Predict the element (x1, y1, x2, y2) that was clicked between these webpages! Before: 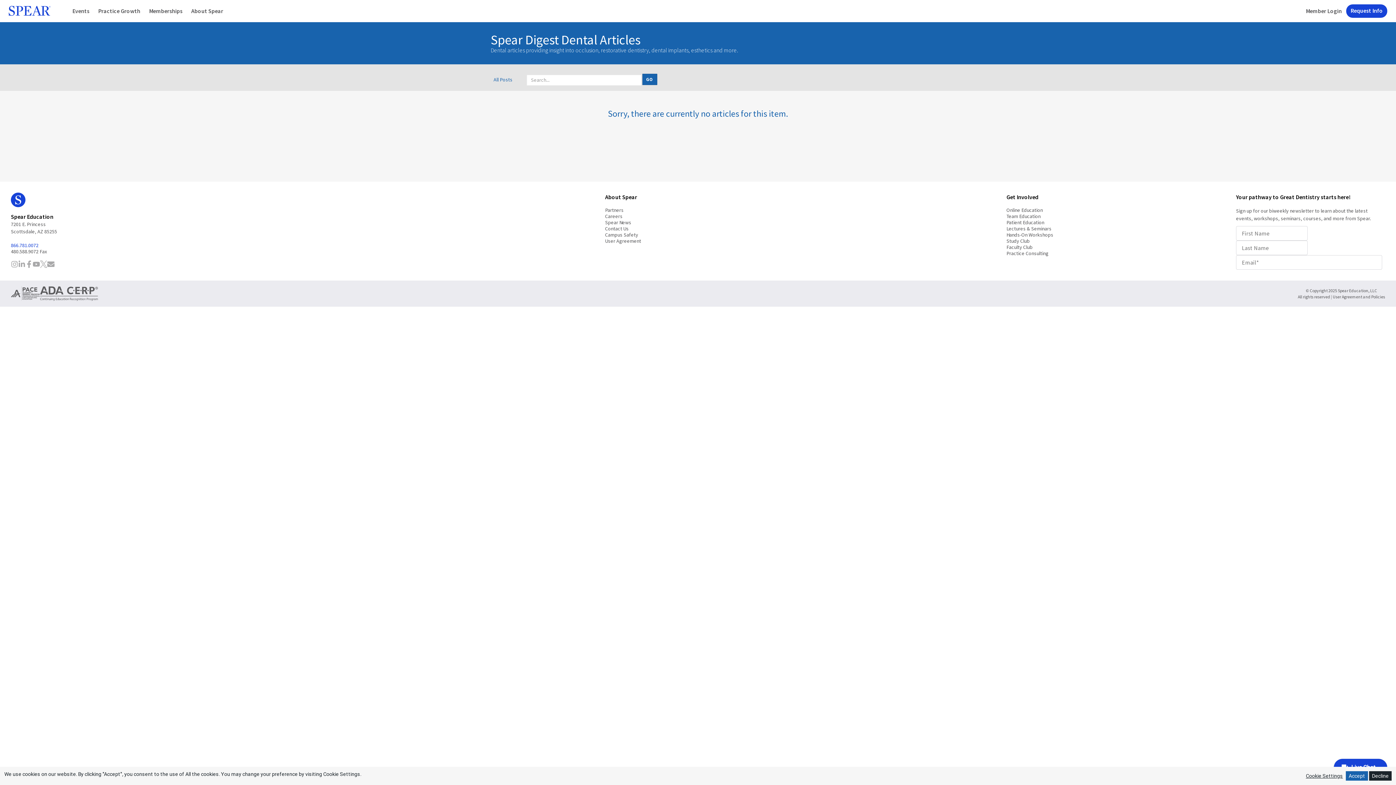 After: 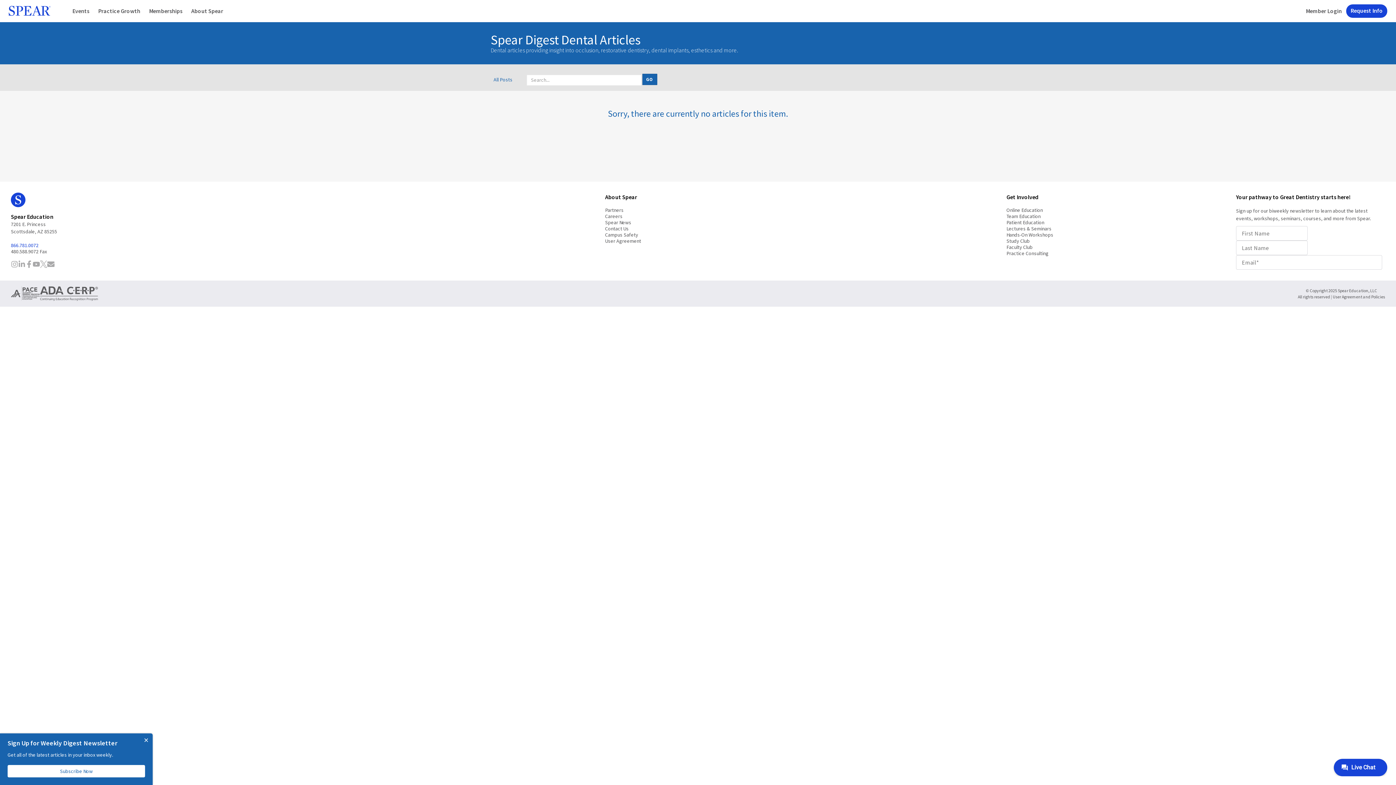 Action: label: Decline bbox: (1369, 771, 1392, 781)